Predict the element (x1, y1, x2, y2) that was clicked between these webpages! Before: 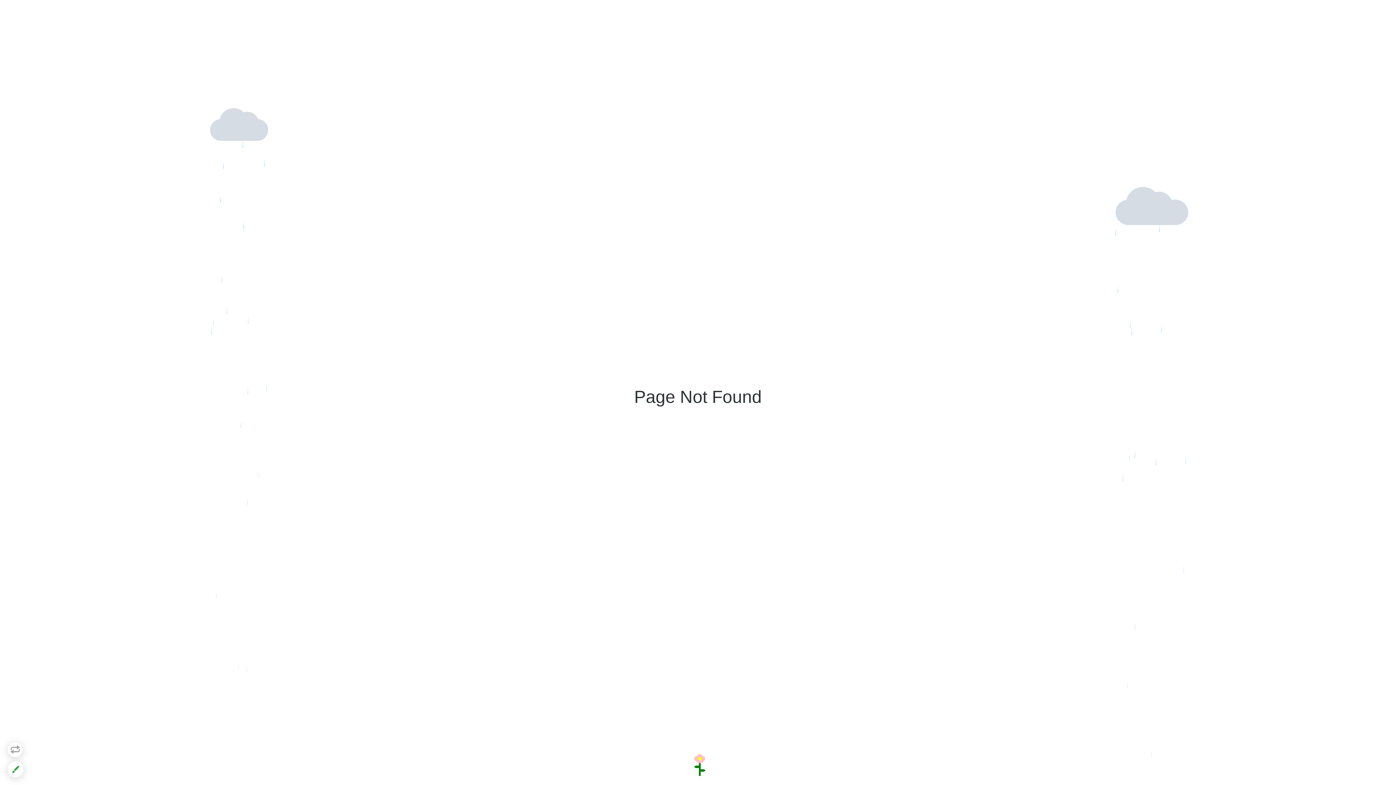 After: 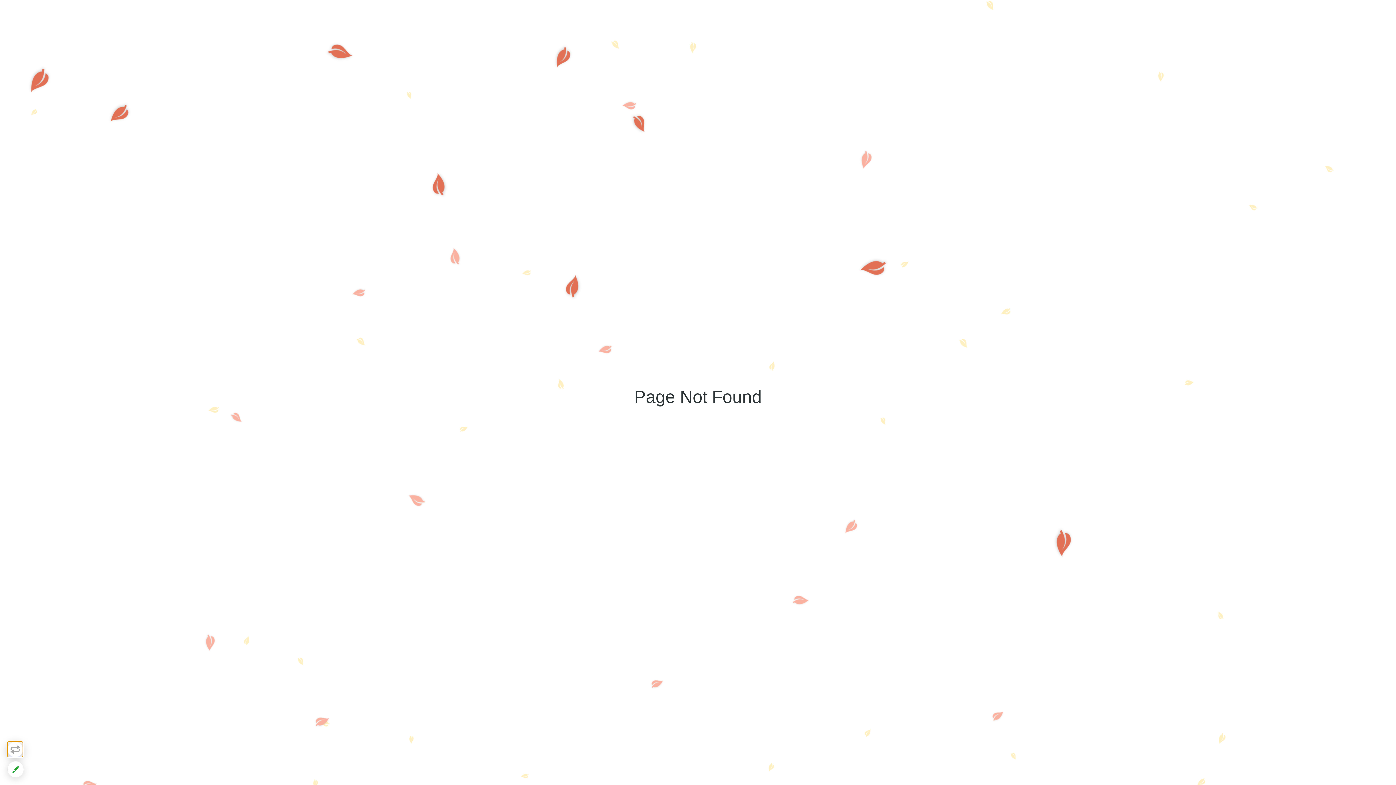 Action: bbox: (7, 741, 23, 757)